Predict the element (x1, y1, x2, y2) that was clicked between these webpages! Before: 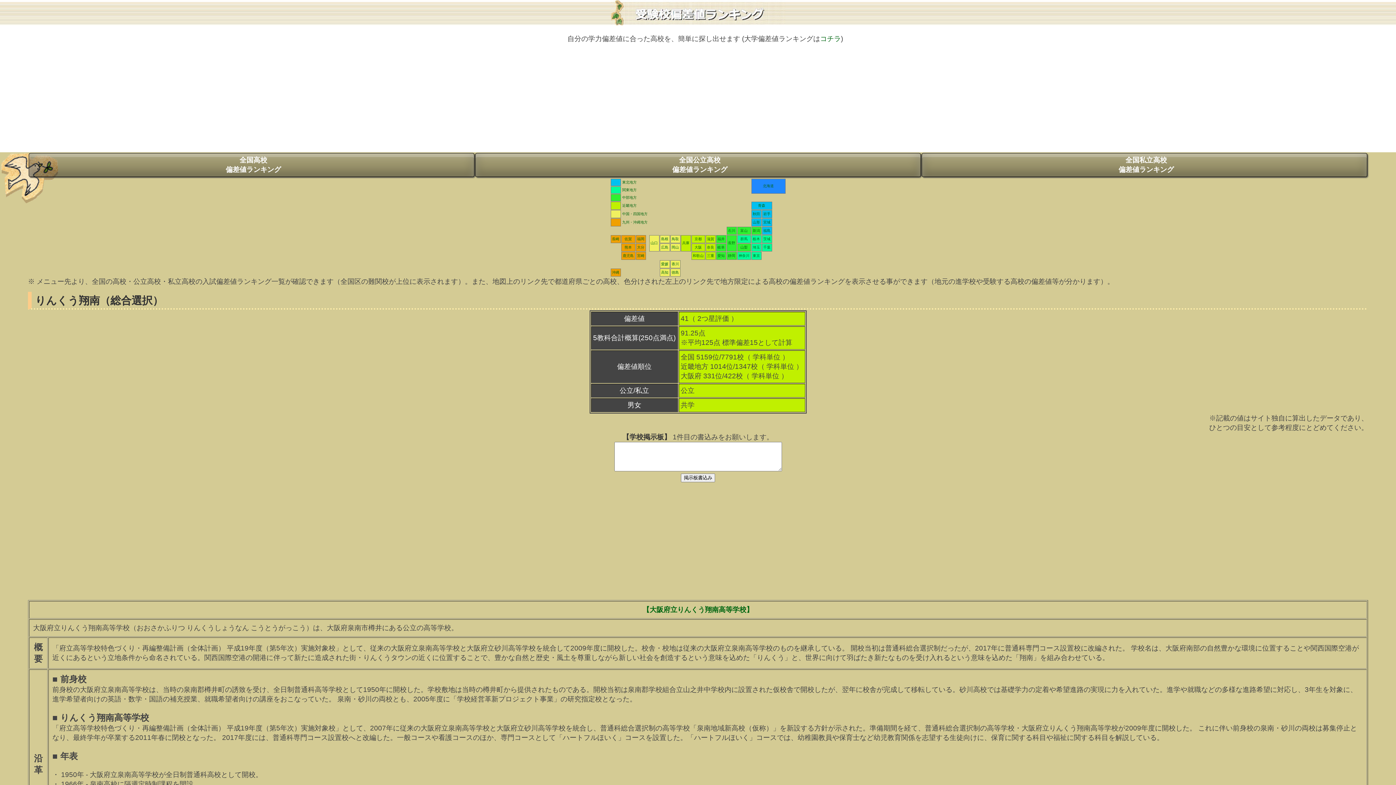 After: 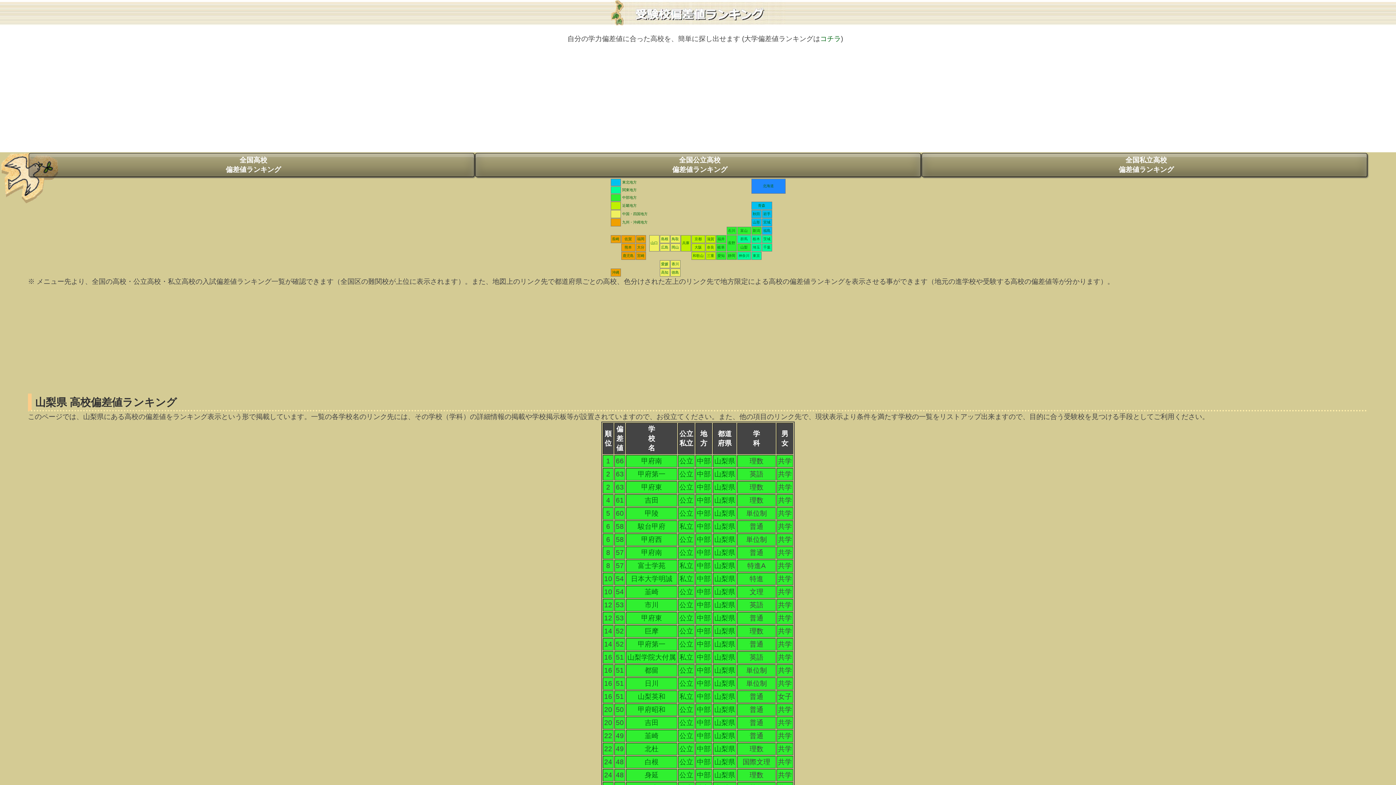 Action: bbox: (740, 245, 747, 249) label: 山梨